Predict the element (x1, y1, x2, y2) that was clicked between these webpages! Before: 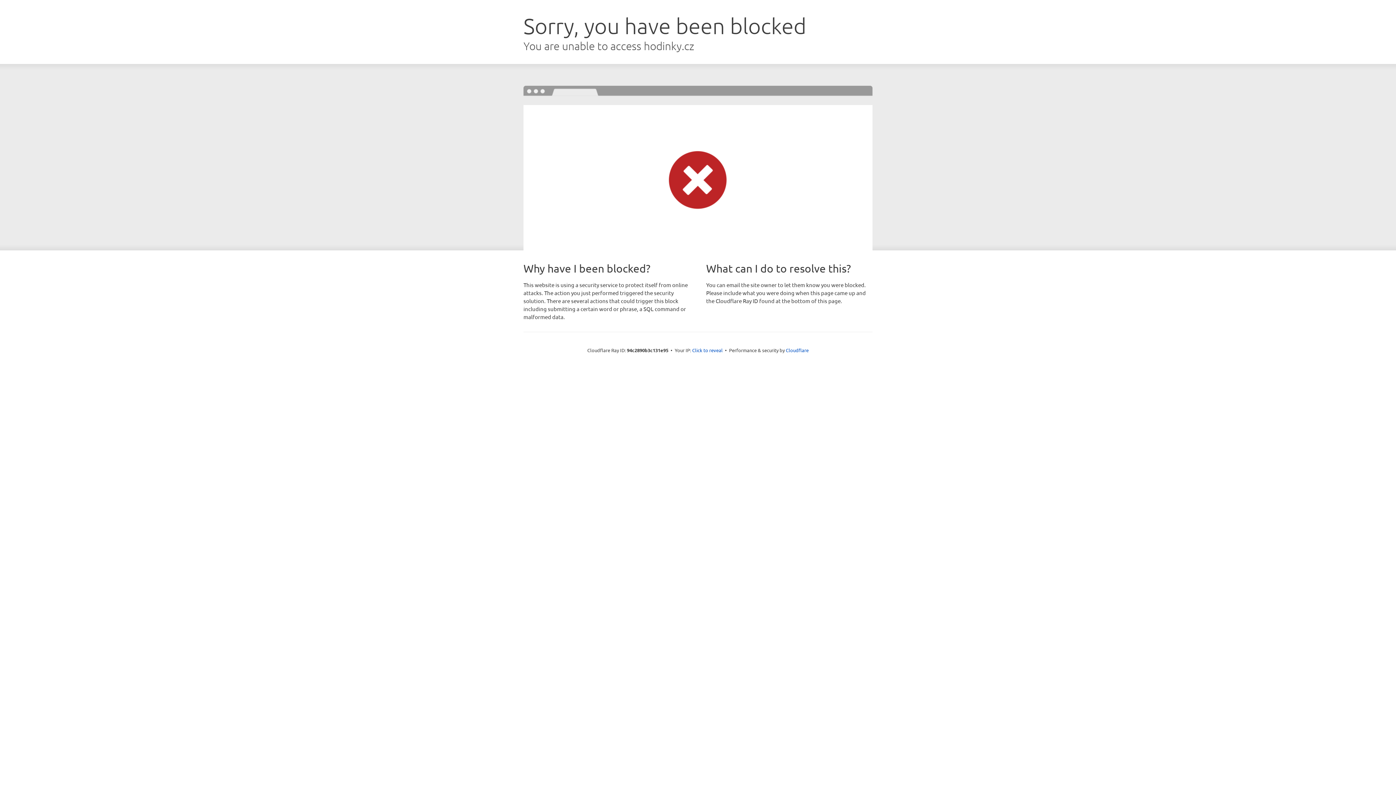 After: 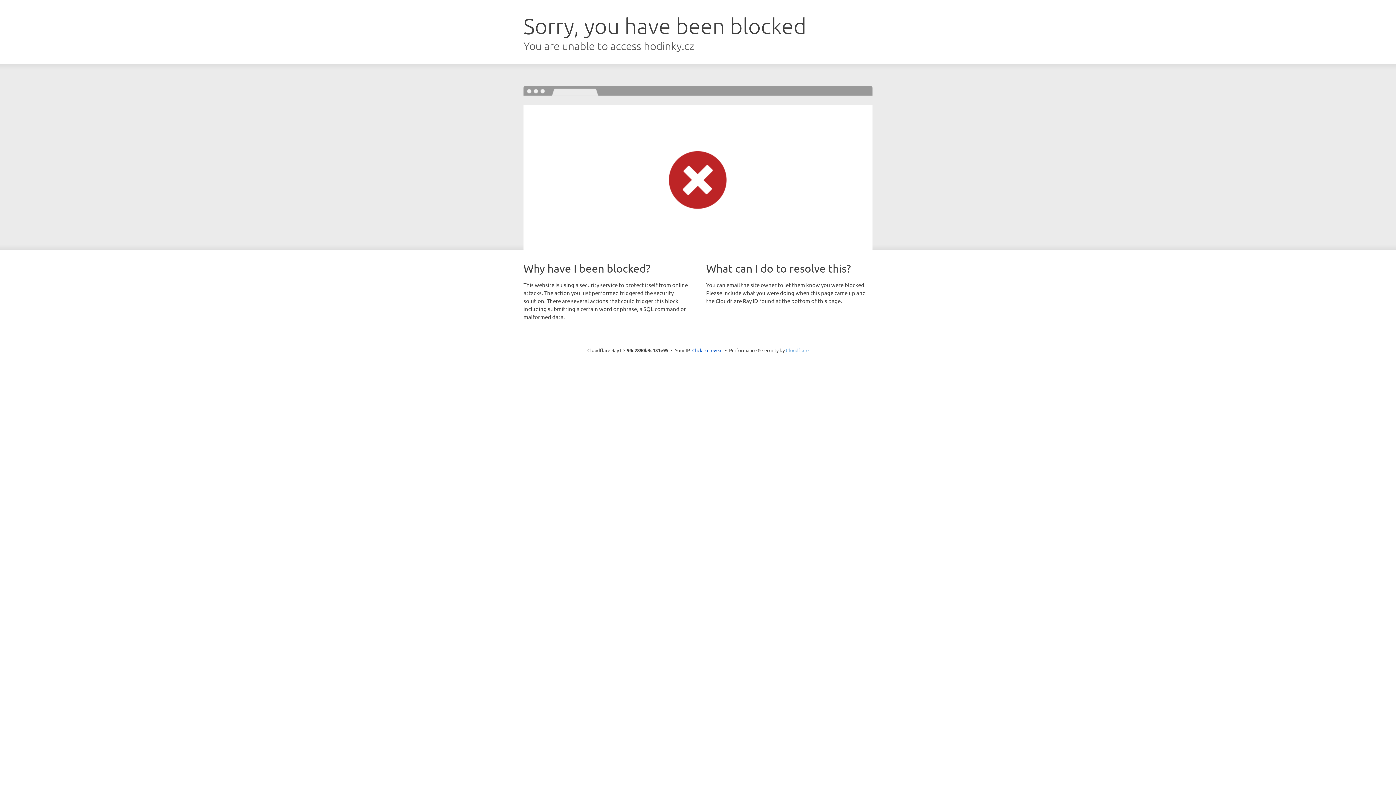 Action: bbox: (786, 347, 808, 353) label: Cloudflare